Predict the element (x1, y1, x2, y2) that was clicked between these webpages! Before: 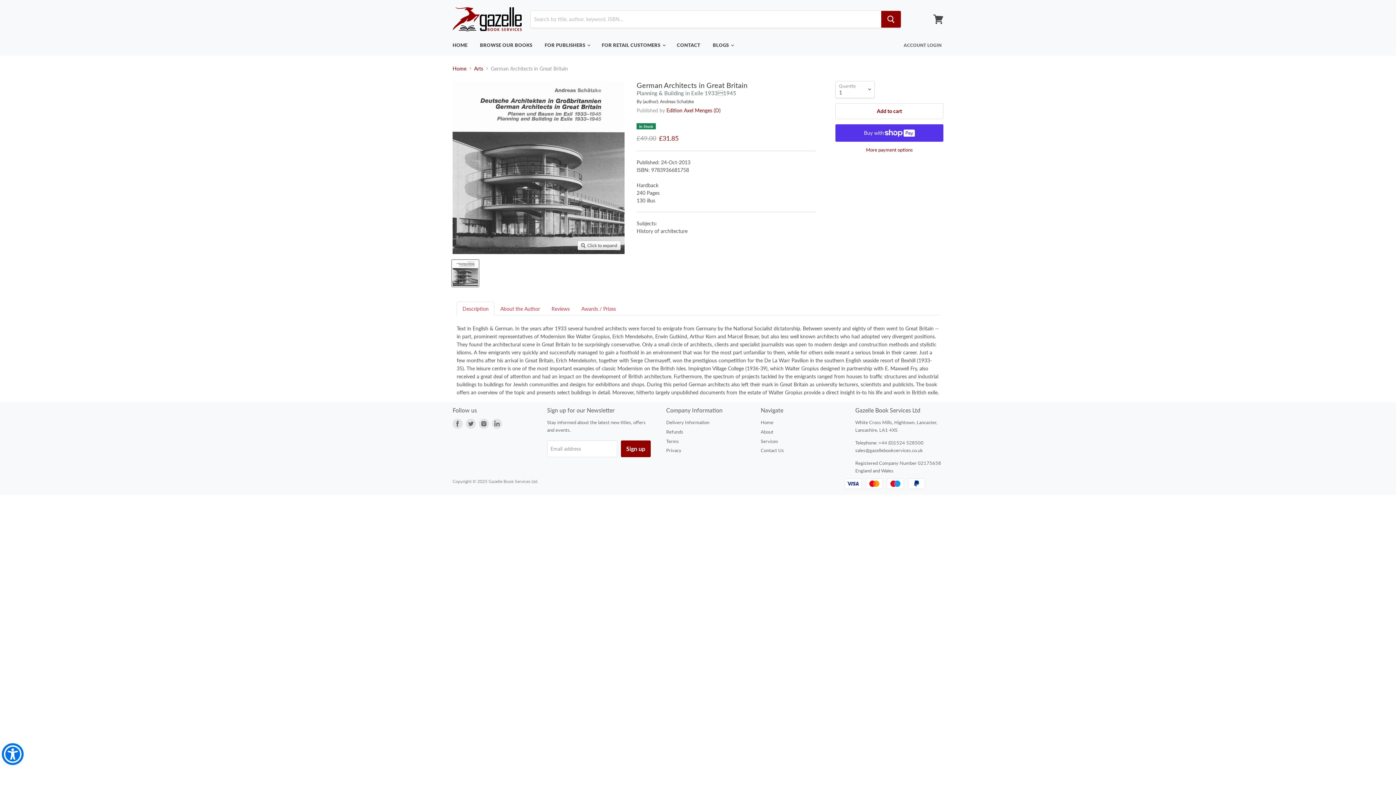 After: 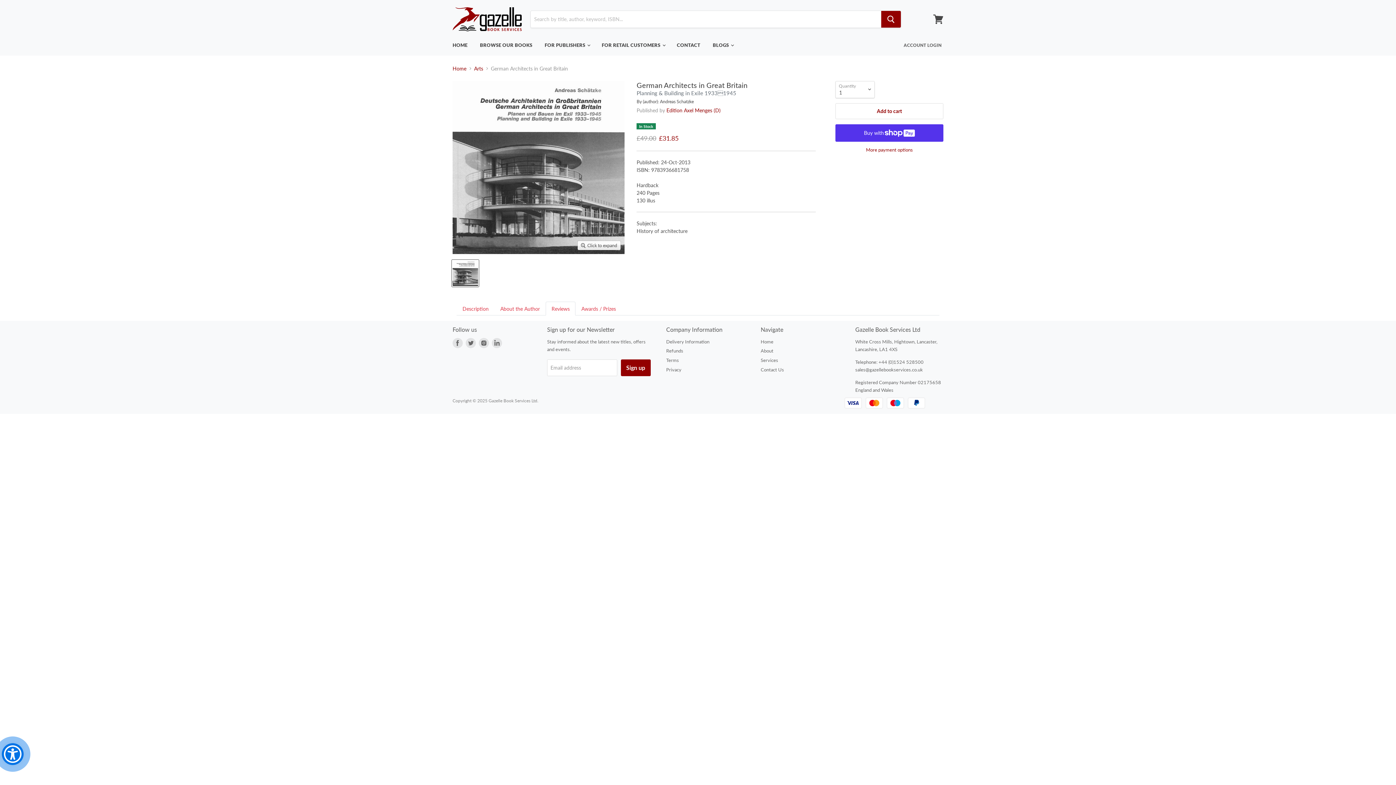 Action: bbox: (545, 301, 575, 315) label: Reviews